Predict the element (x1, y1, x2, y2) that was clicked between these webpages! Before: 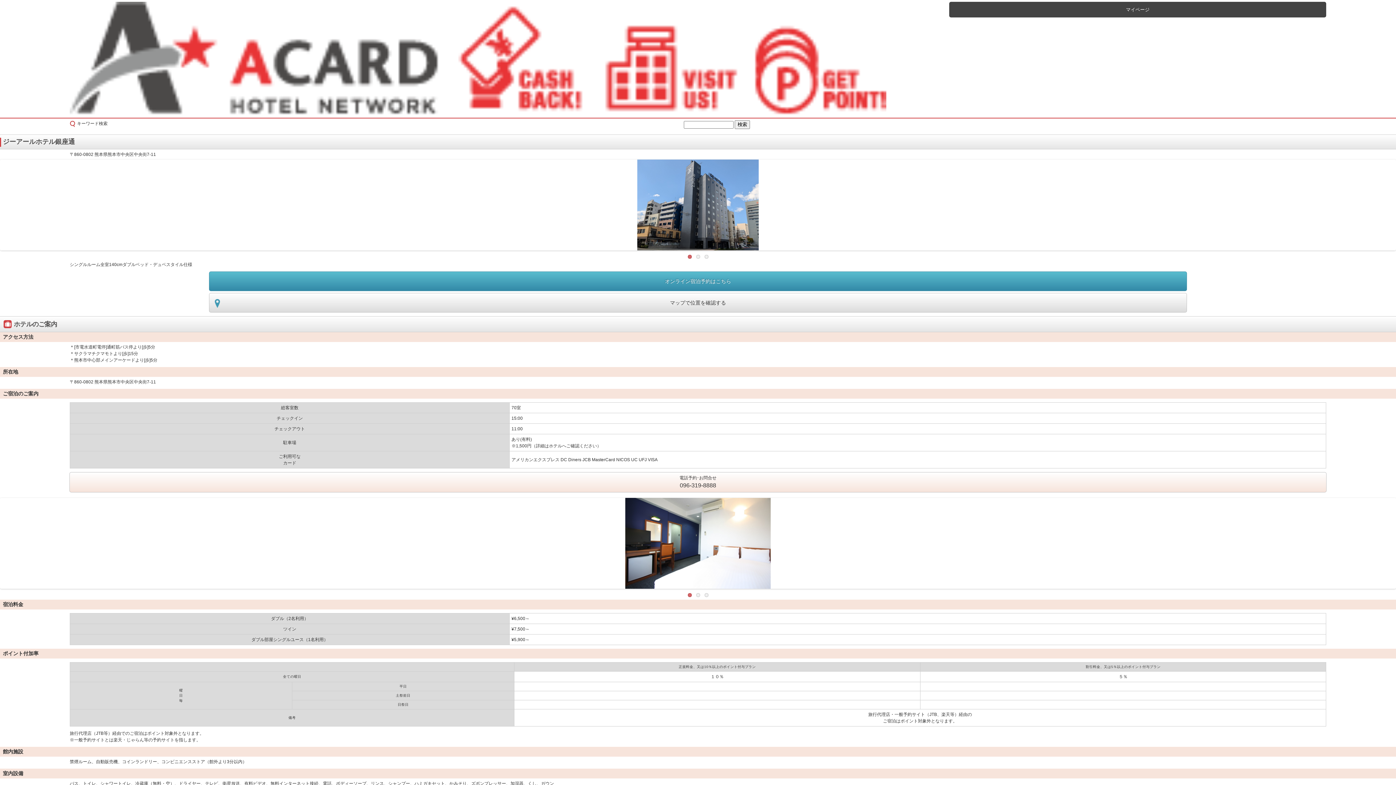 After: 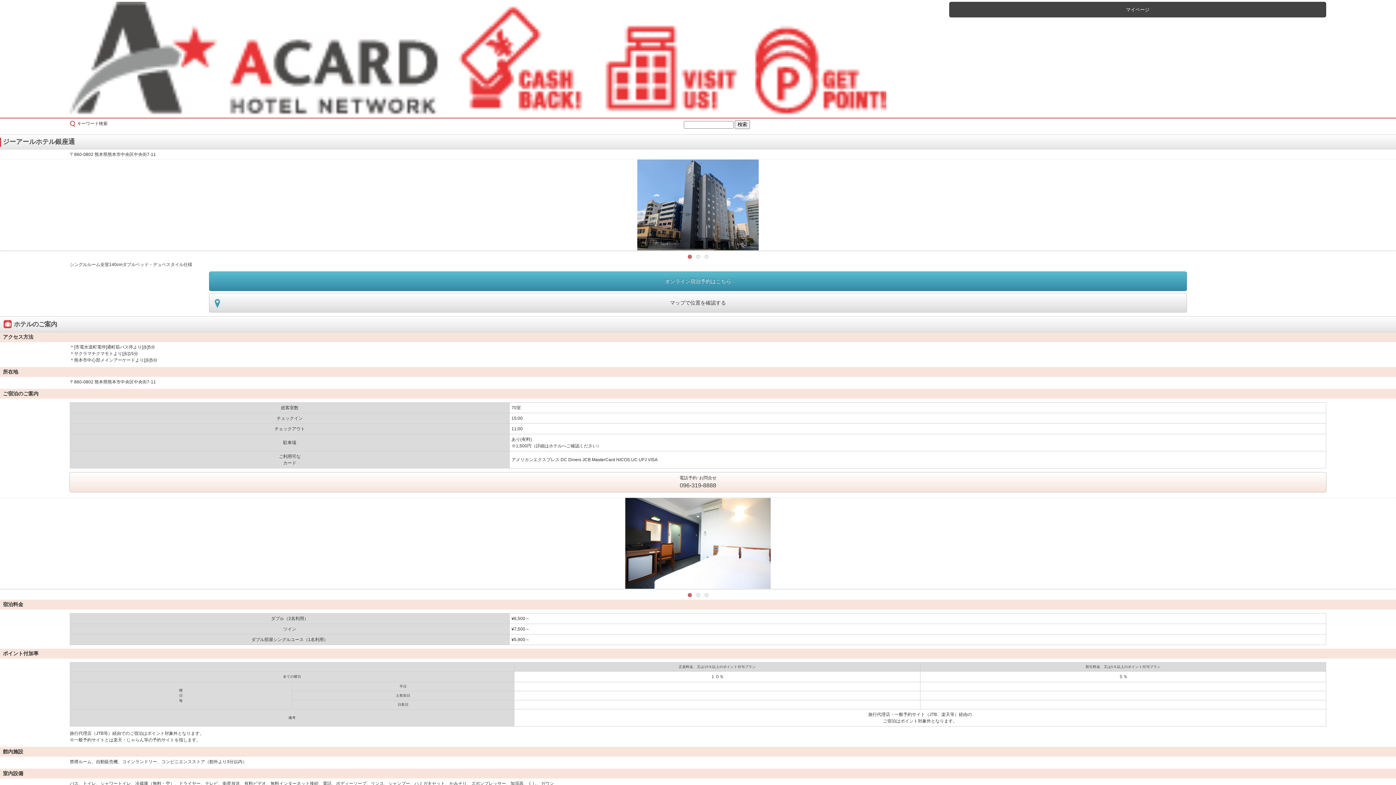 Action: bbox: (209, 293, 1187, 312) label: マップで位置を確認する